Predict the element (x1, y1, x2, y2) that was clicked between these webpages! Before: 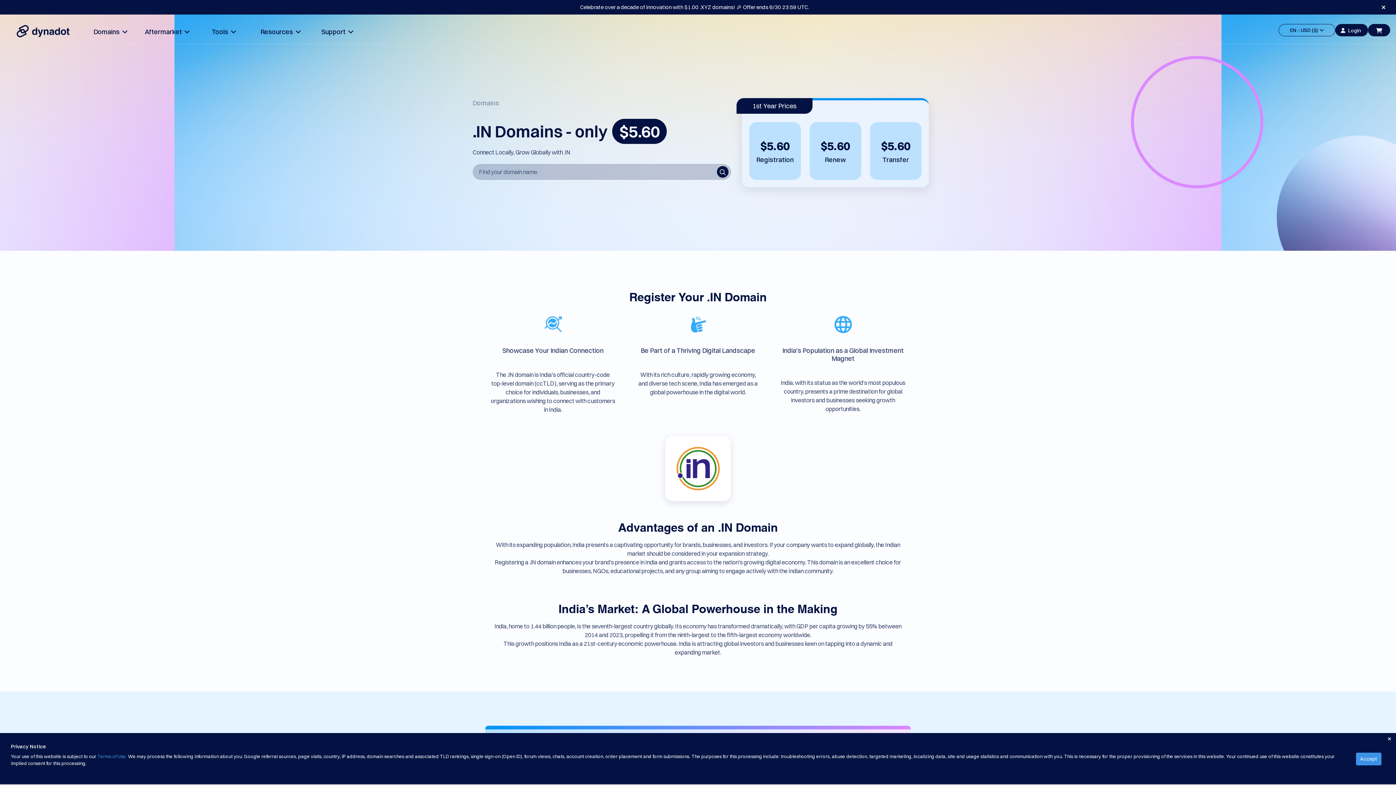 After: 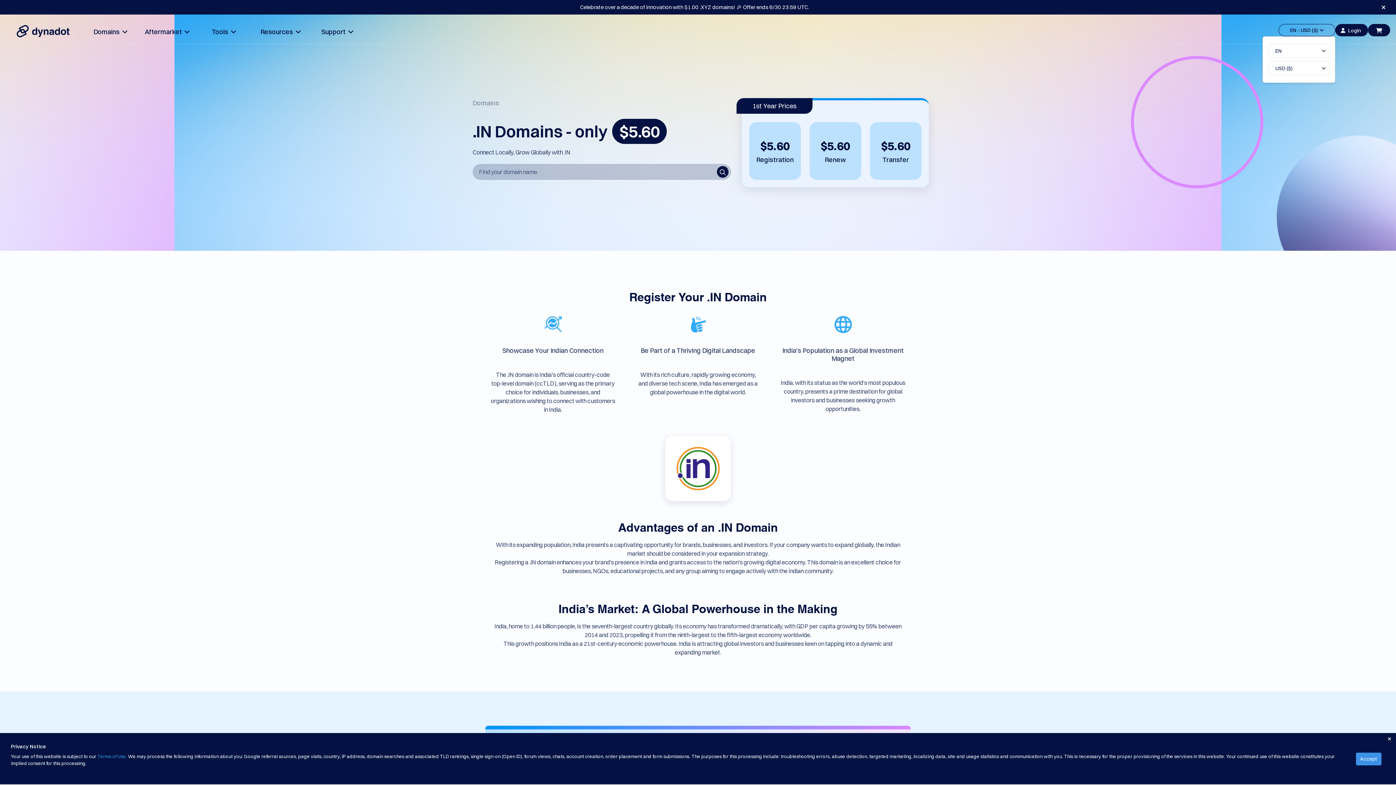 Action: bbox: (1278, 24, 1335, 36) label: EN - USD ($)  